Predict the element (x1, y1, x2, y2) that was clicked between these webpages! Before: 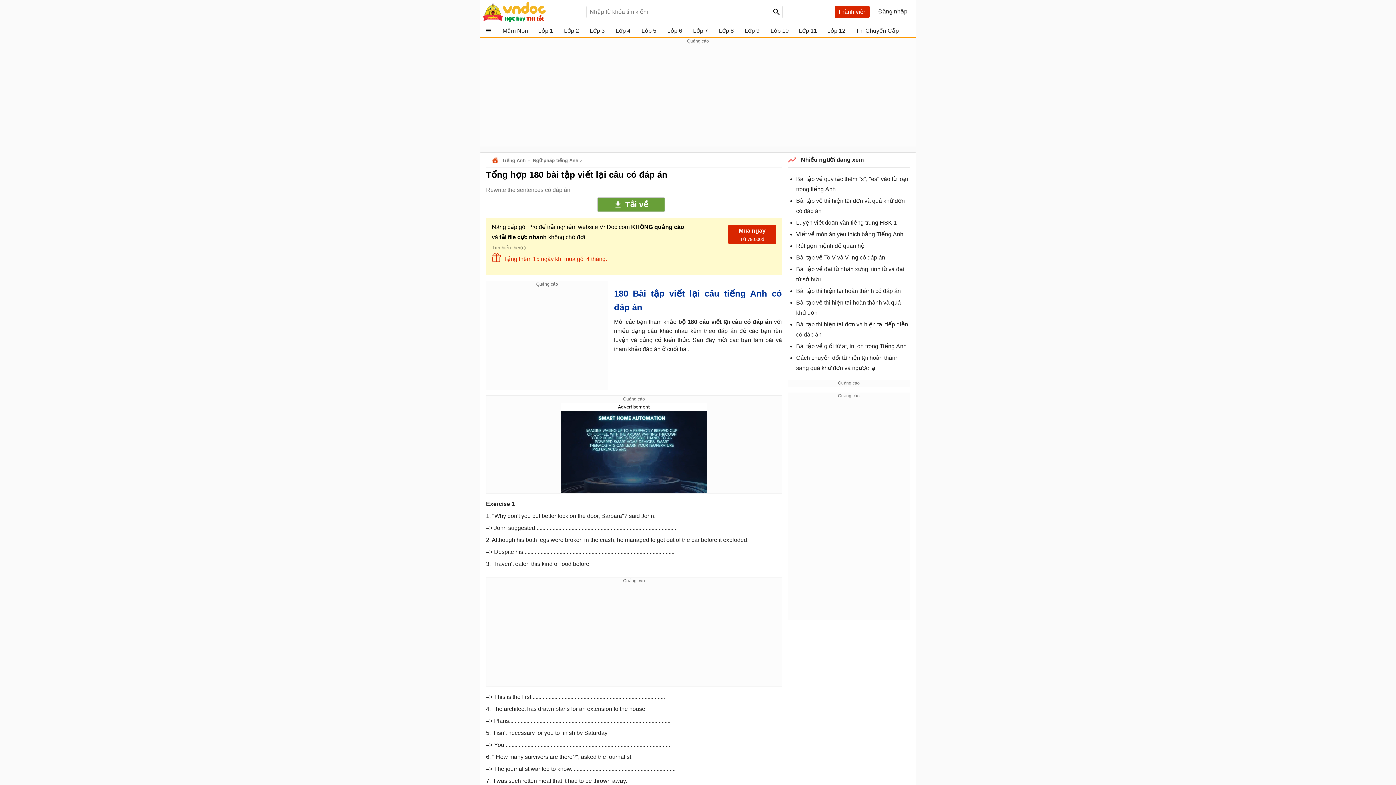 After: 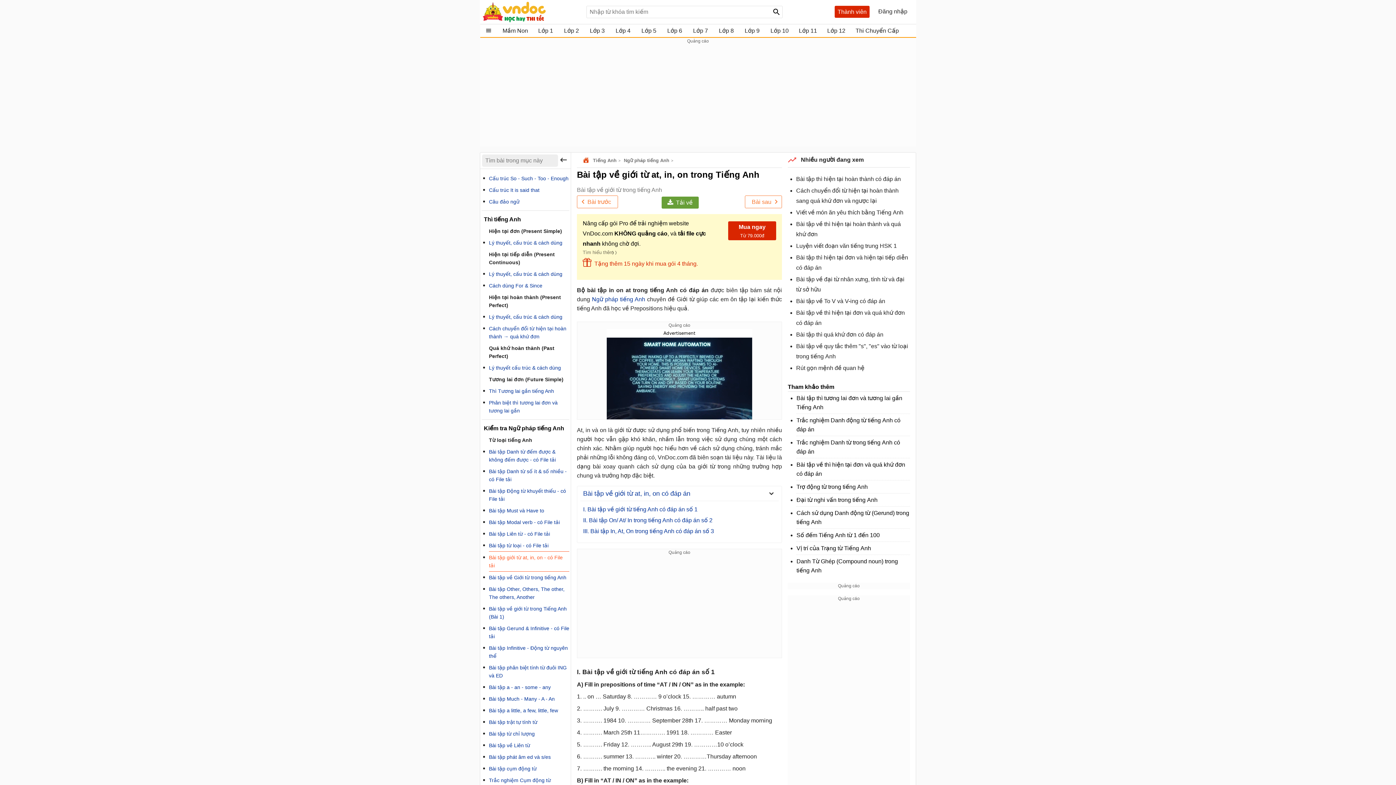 Action: bbox: (796, 340, 910, 352) label: Bài tập về giới từ at, in, on trong Tiếng Anh